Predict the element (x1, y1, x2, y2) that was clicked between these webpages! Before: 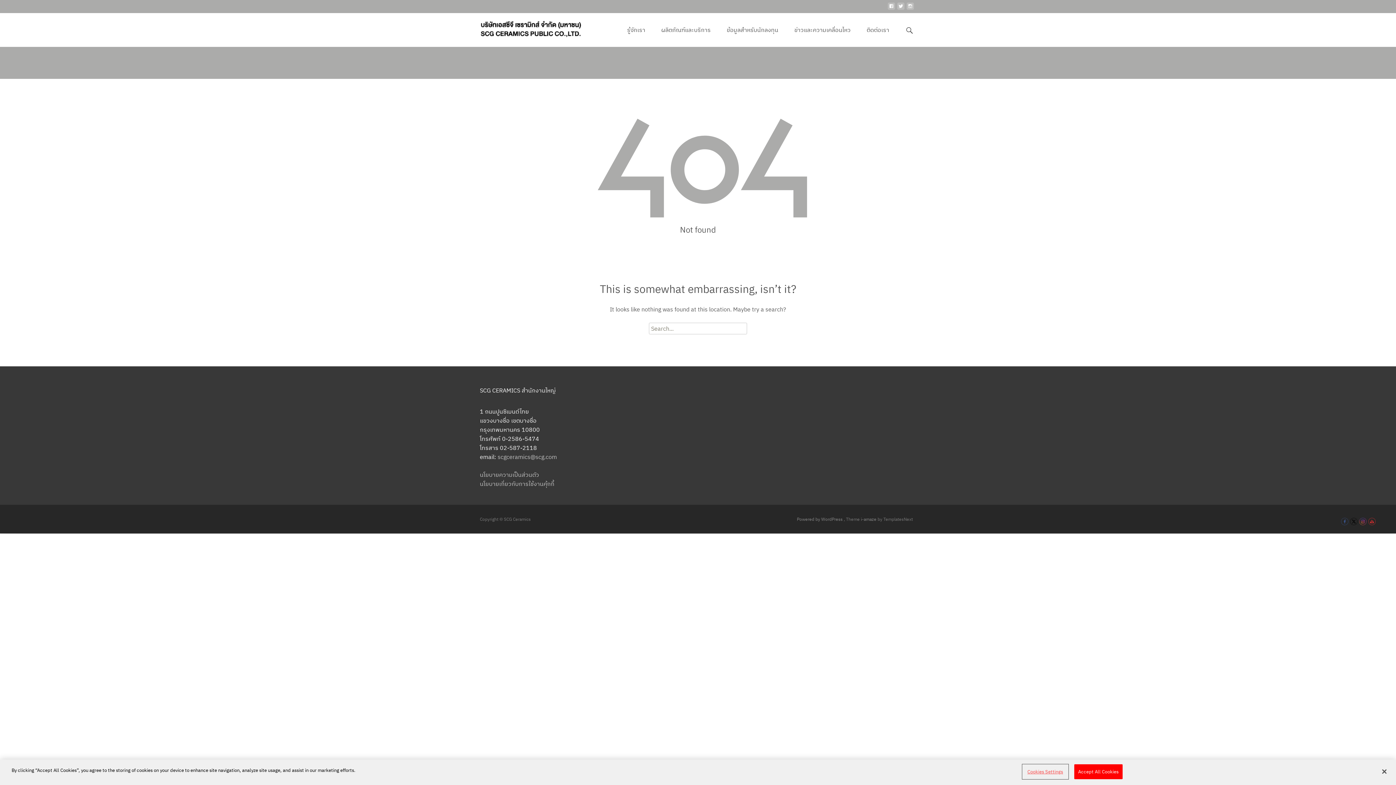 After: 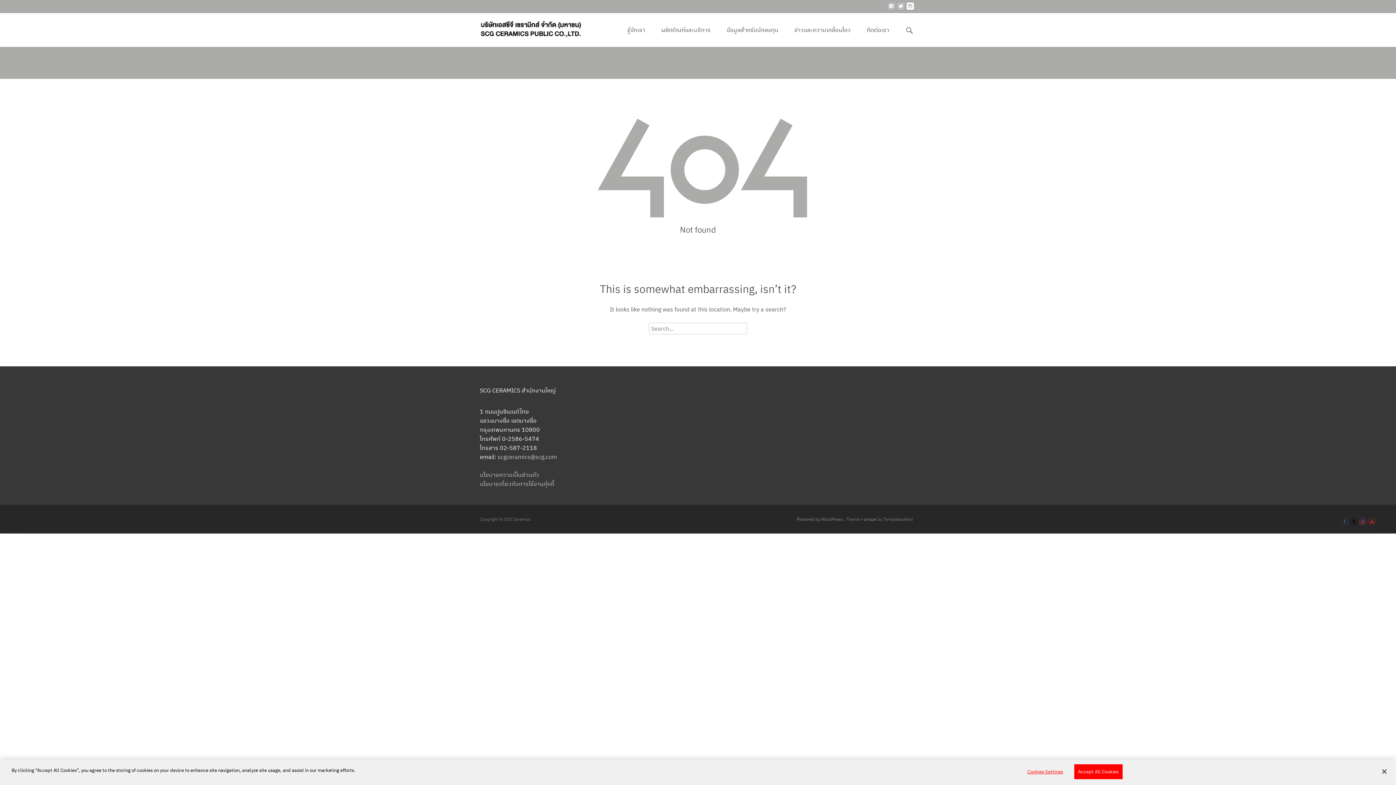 Action: bbox: (906, 5, 914, 12)